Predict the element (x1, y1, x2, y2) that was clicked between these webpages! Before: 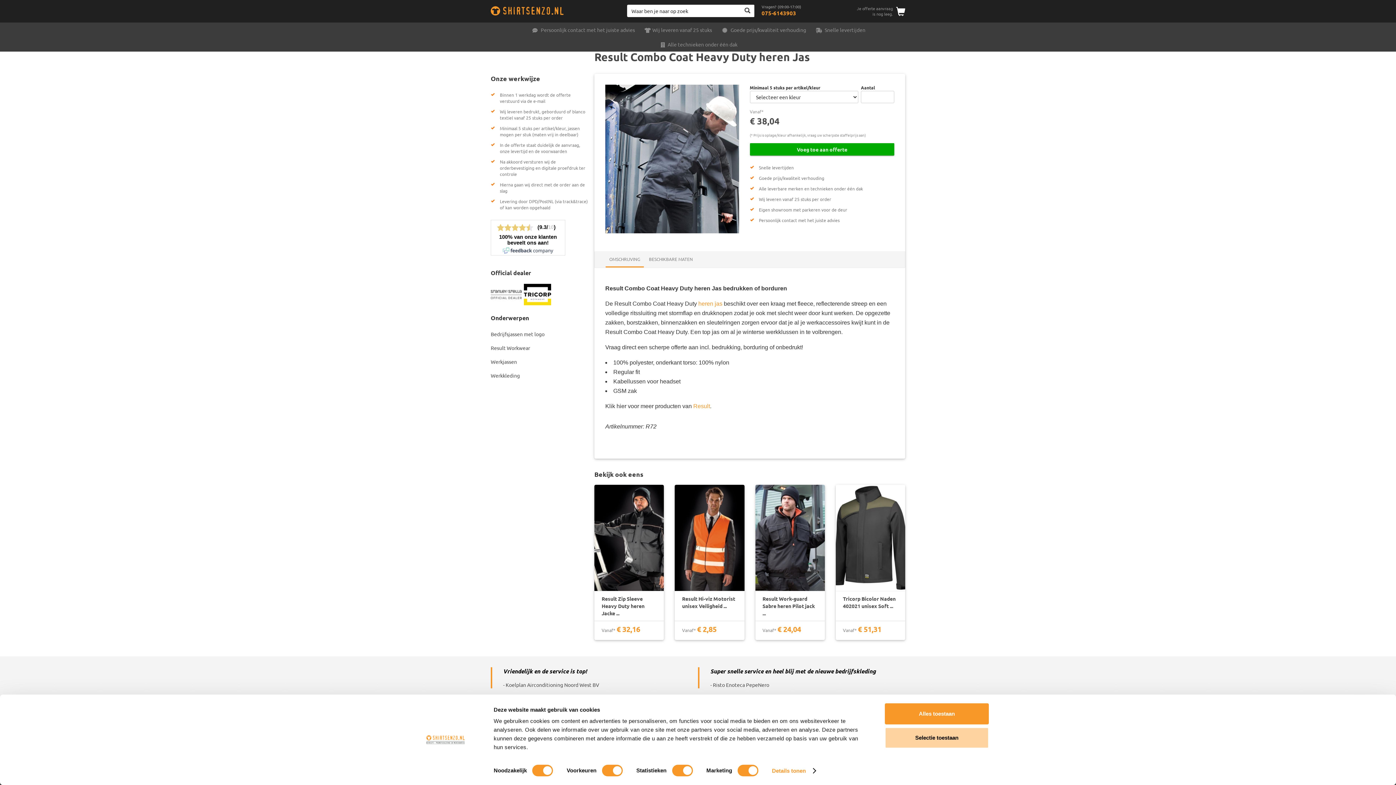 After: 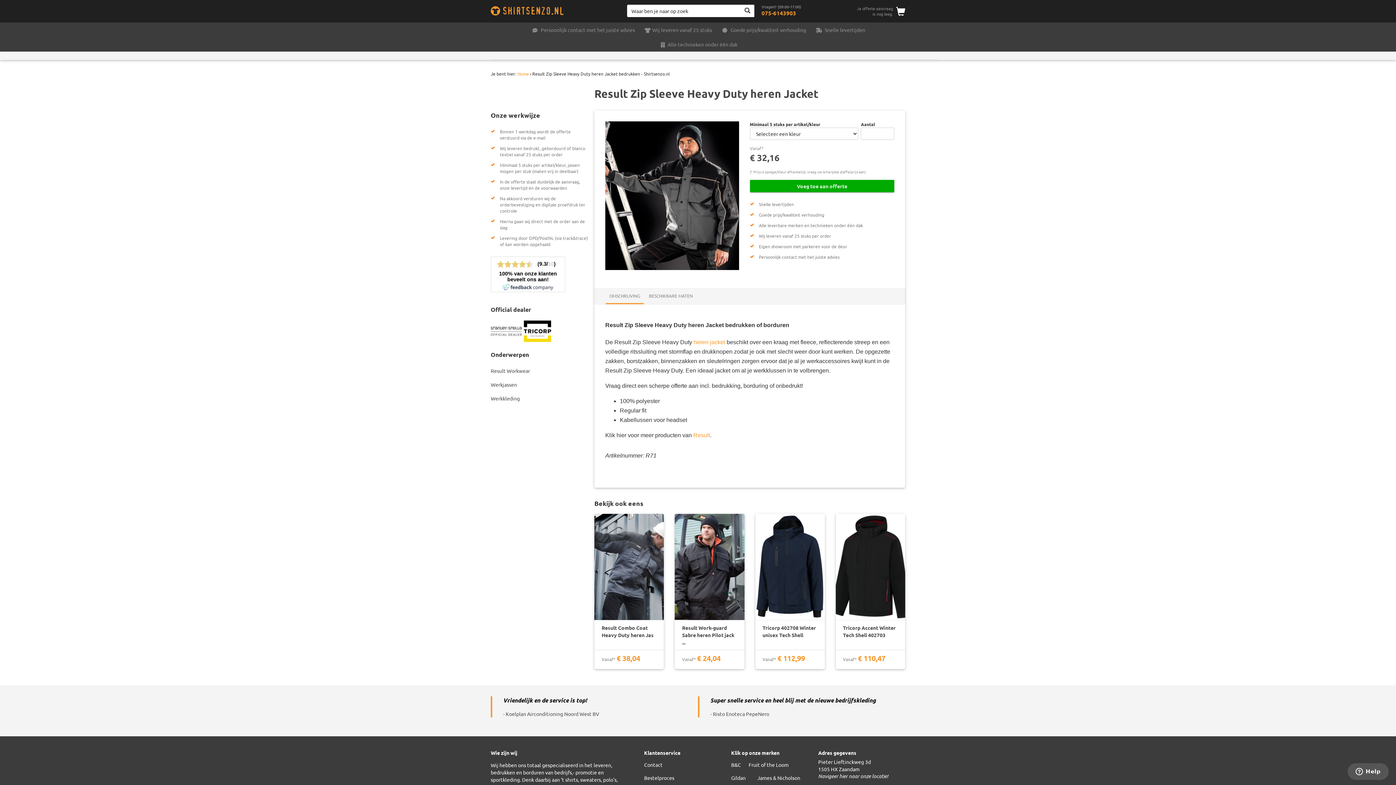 Action: bbox: (601, 595, 644, 616) label: Result Zip Sleeve Heavy Duty heren Jacke ...